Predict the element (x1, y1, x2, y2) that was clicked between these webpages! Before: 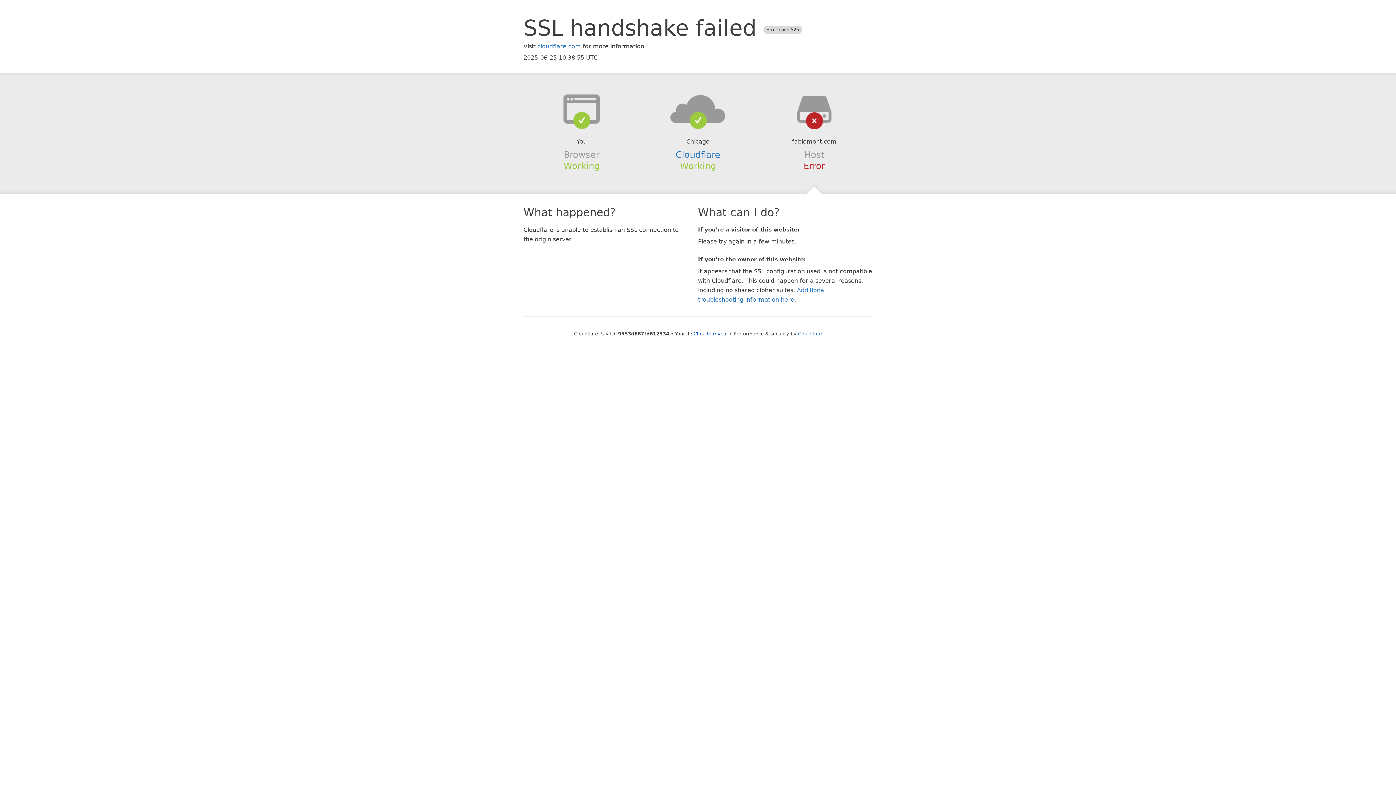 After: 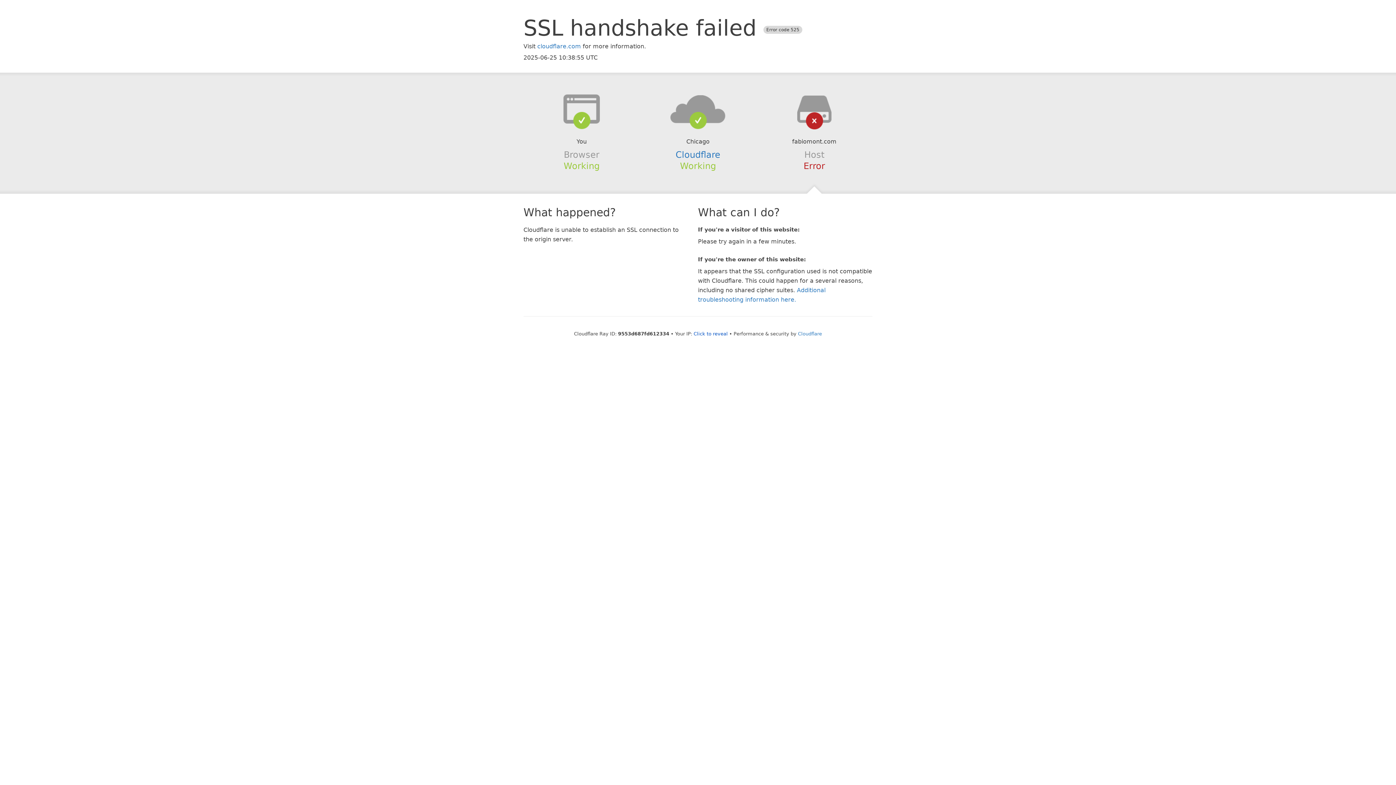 Action: bbox: (639, 94, 756, 123)